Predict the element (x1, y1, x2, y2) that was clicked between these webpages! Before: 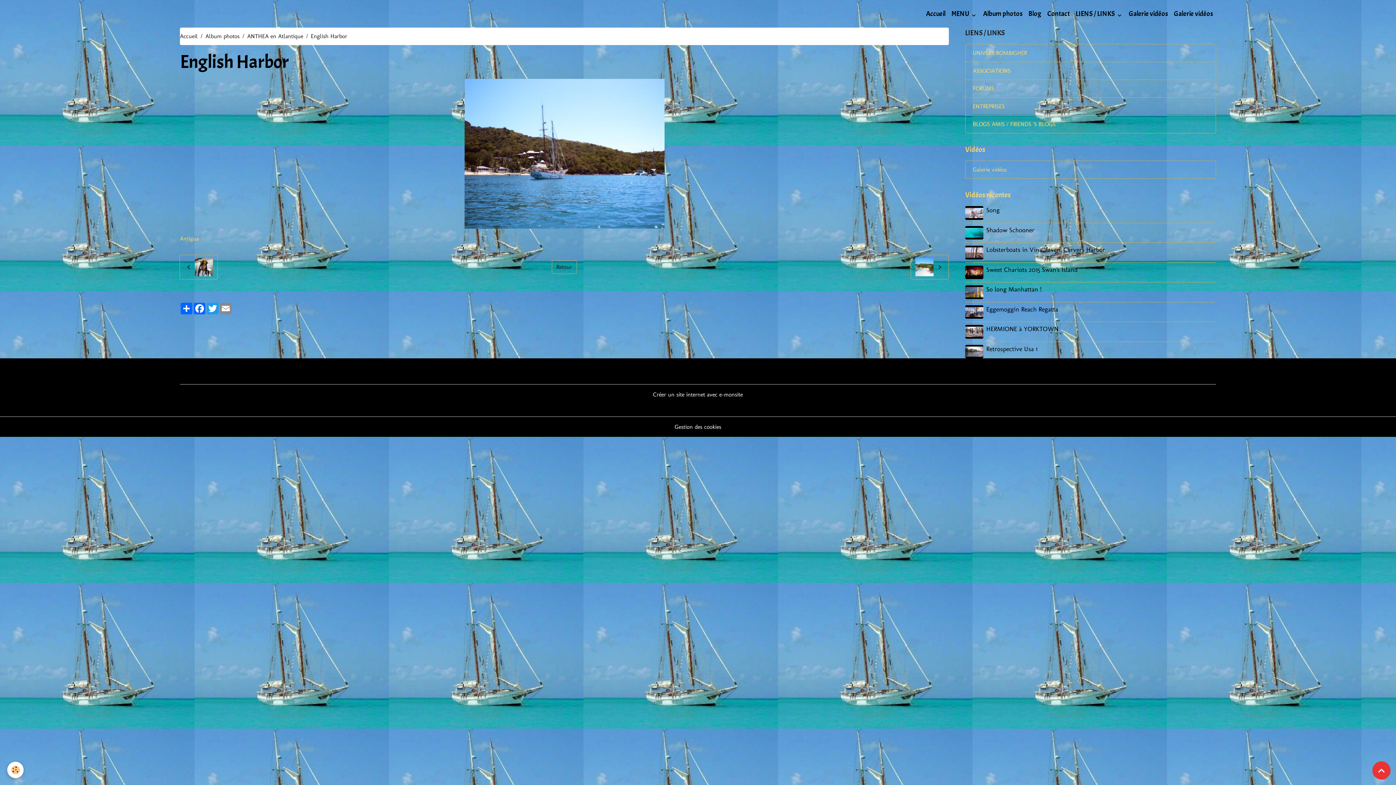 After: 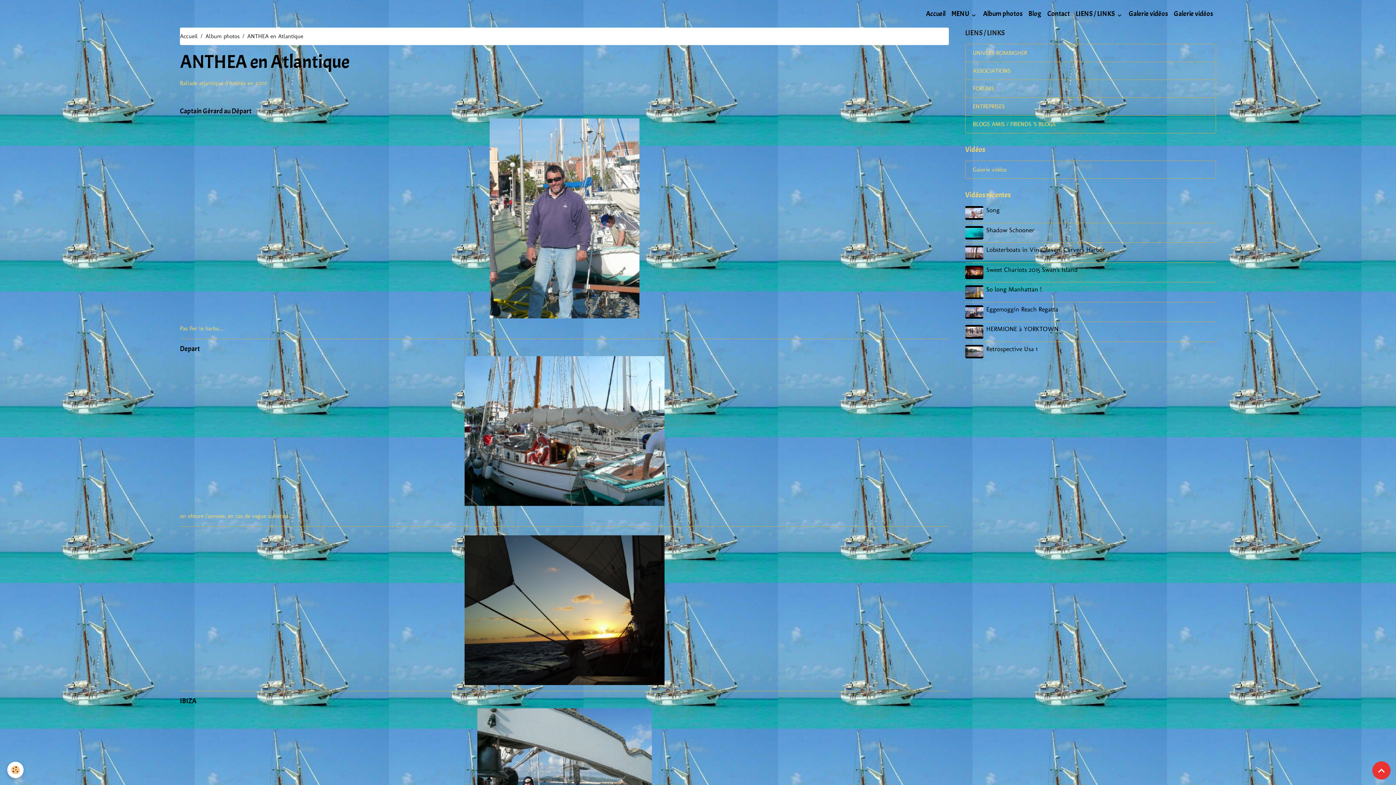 Action: label: Retour bbox: (551, 260, 576, 274)